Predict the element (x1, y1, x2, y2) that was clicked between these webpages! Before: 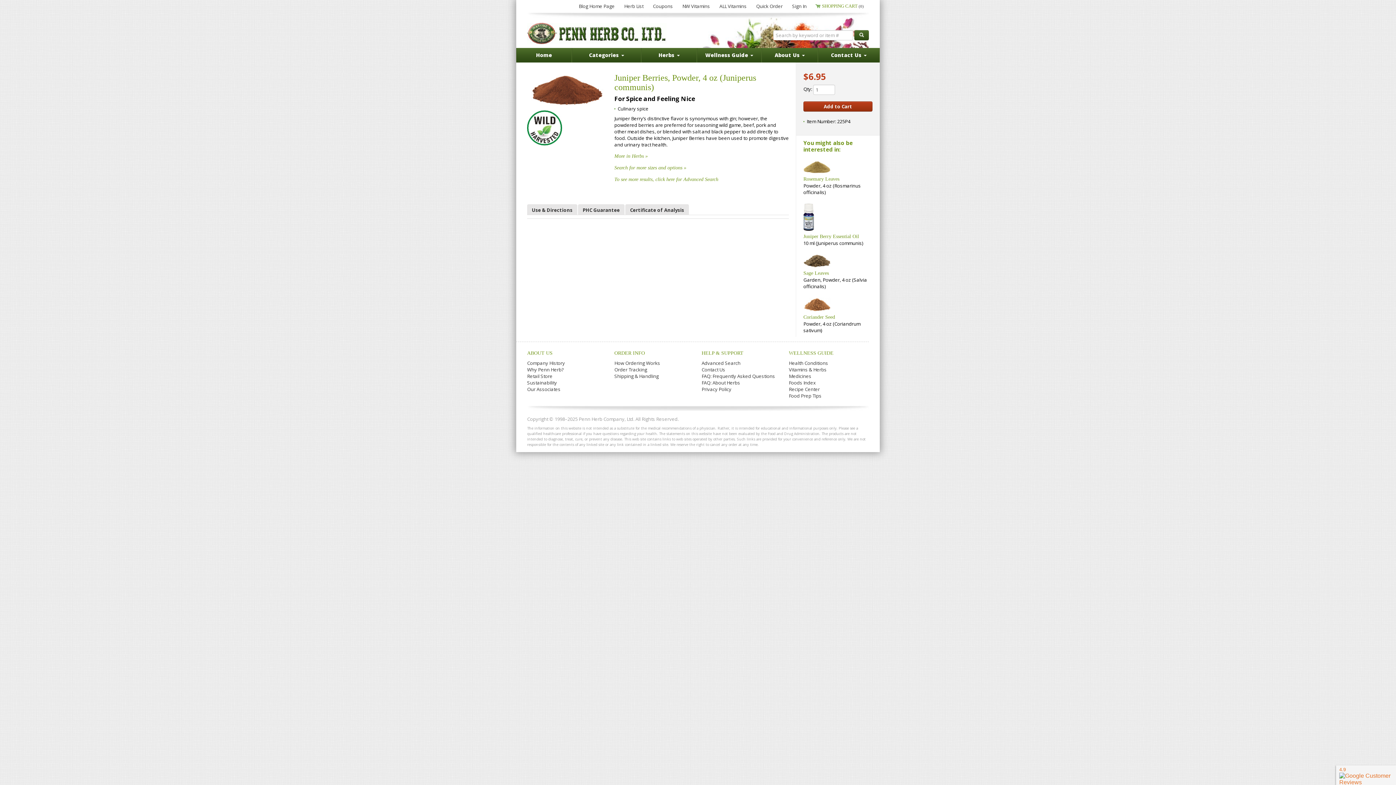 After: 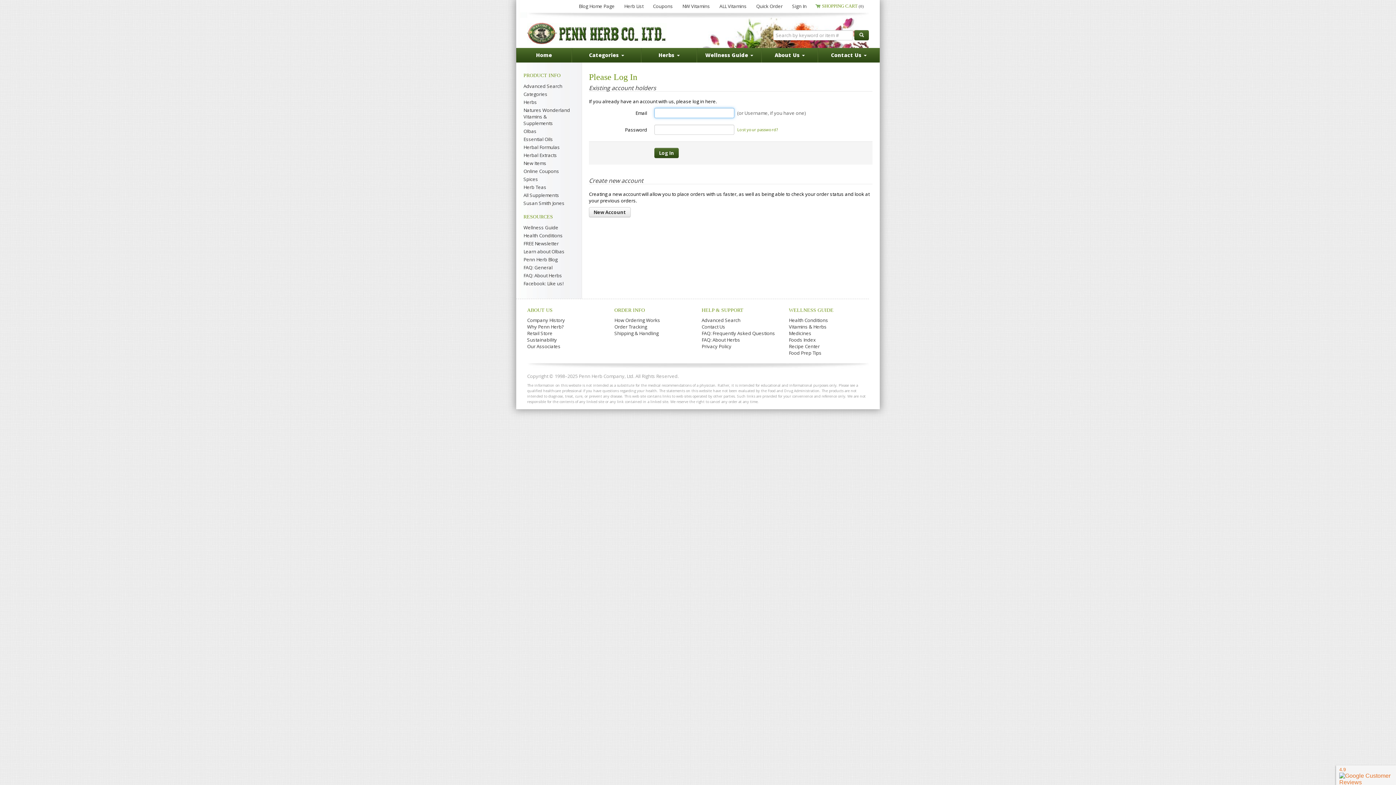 Action: bbox: (788, 0, 811, 11) label: Sign In